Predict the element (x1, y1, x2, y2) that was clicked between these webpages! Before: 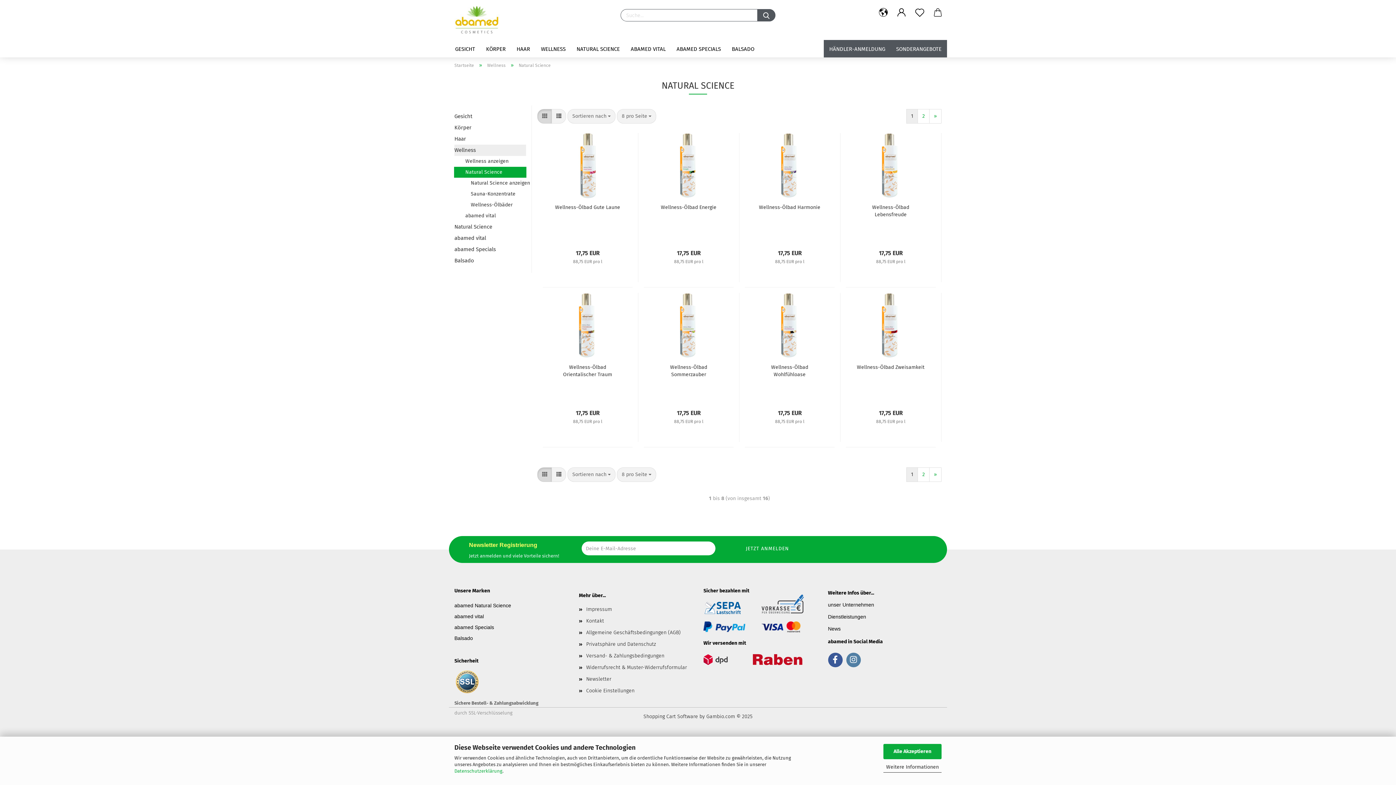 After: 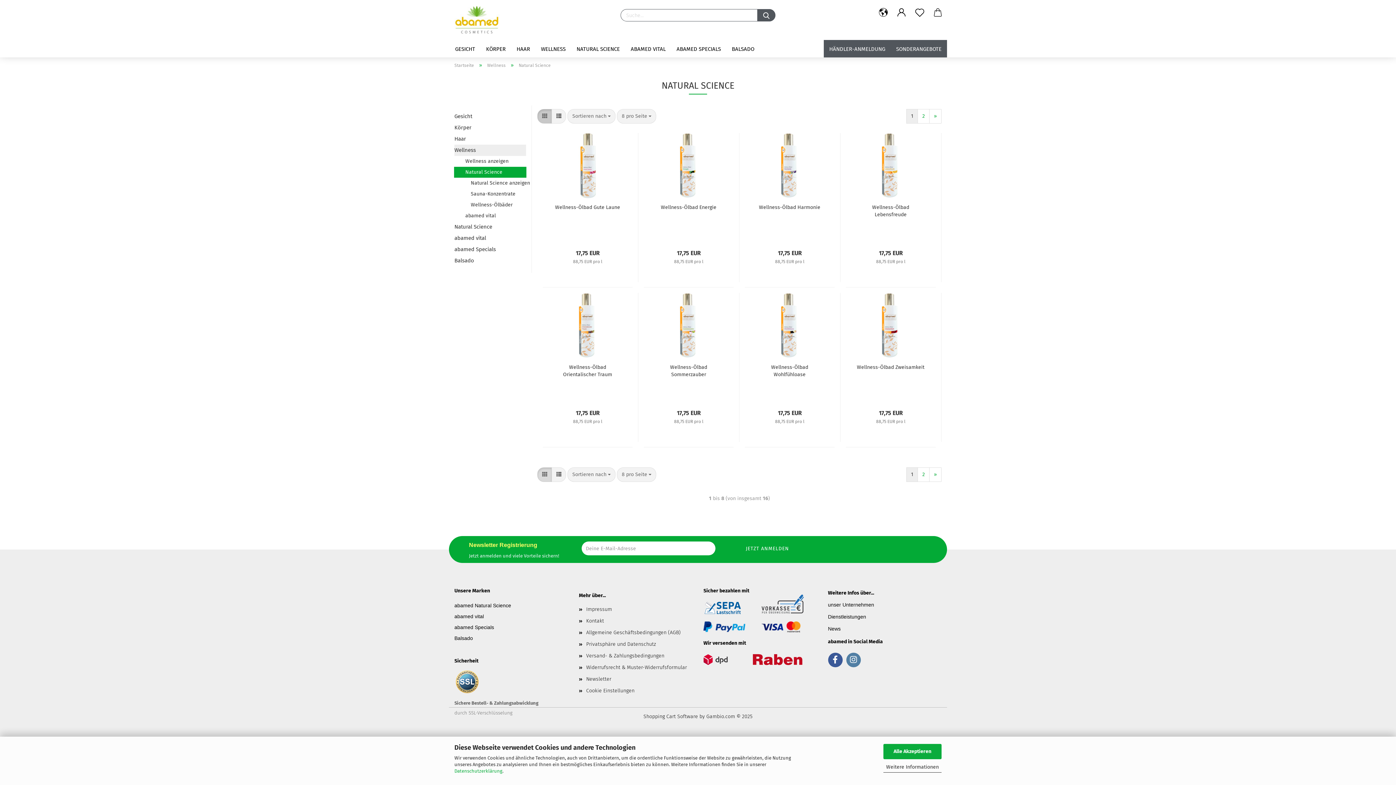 Action: bbox: (537, 109, 552, 123)